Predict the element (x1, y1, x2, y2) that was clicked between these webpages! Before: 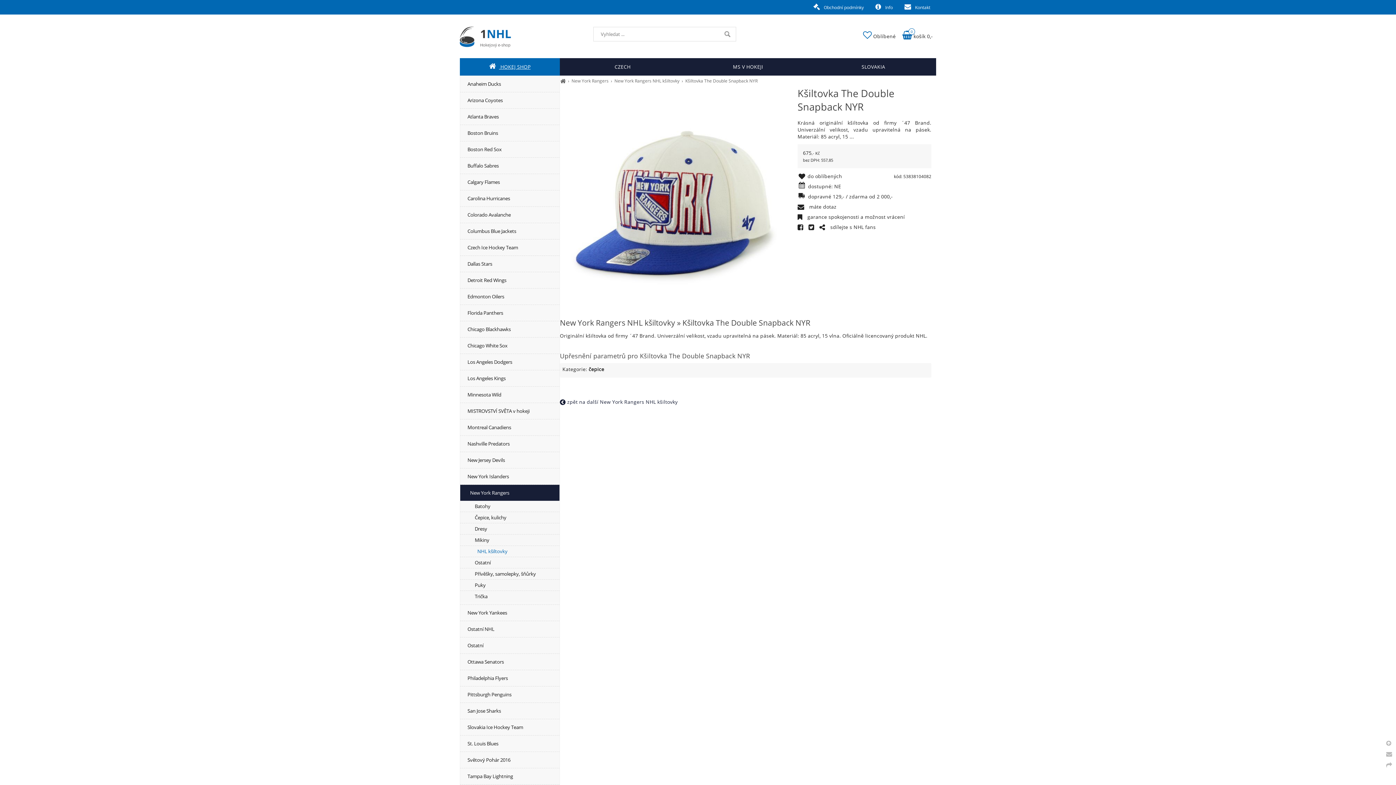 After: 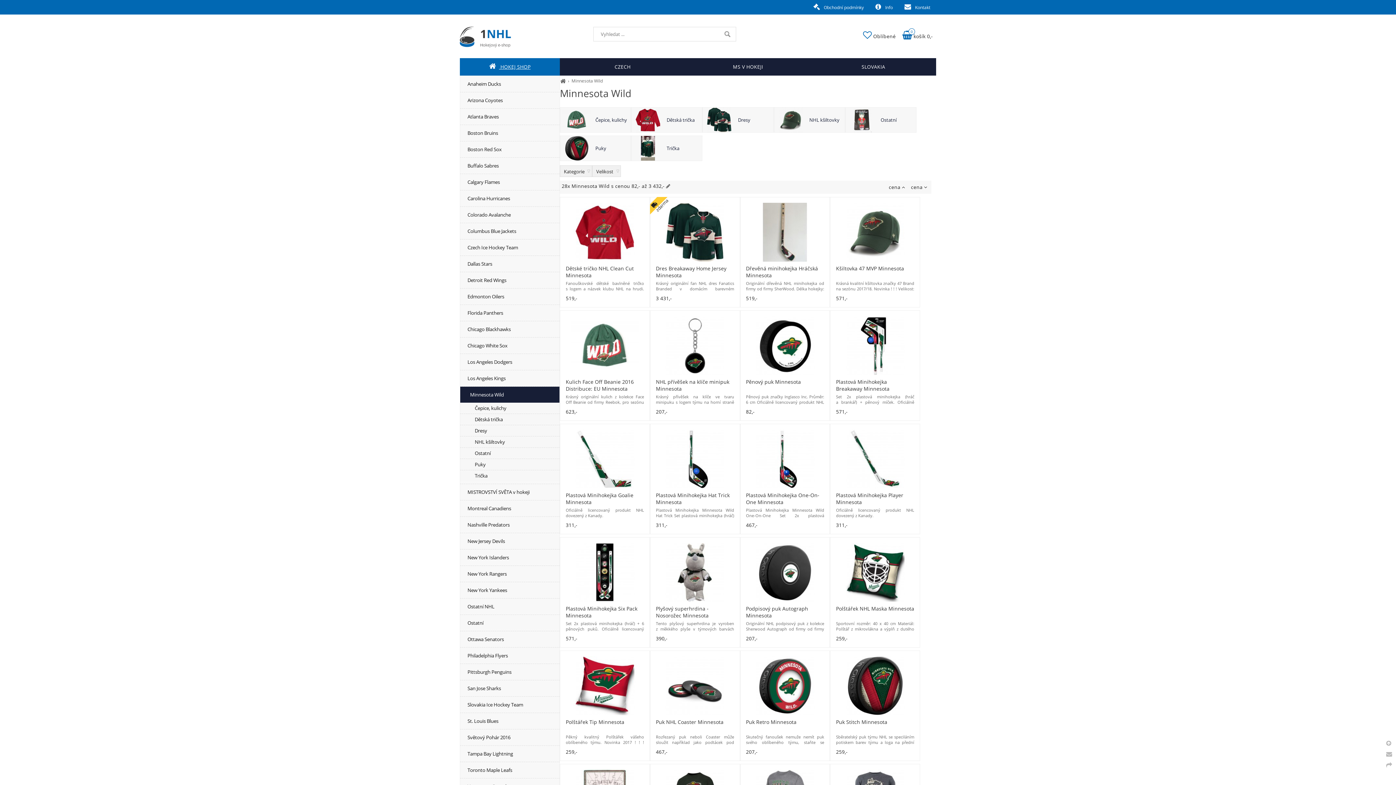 Action: bbox: (460, 386, 559, 402) label: Minnesota Wild